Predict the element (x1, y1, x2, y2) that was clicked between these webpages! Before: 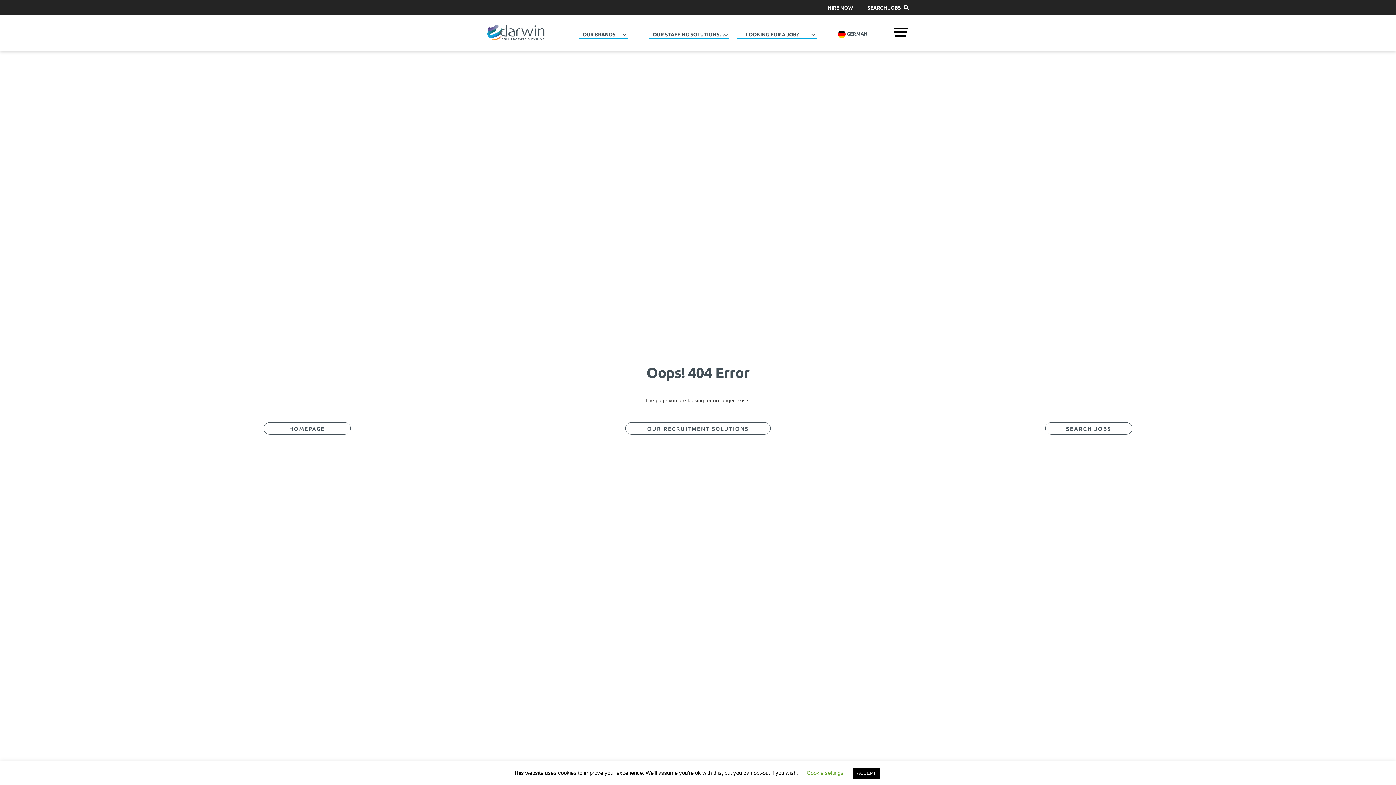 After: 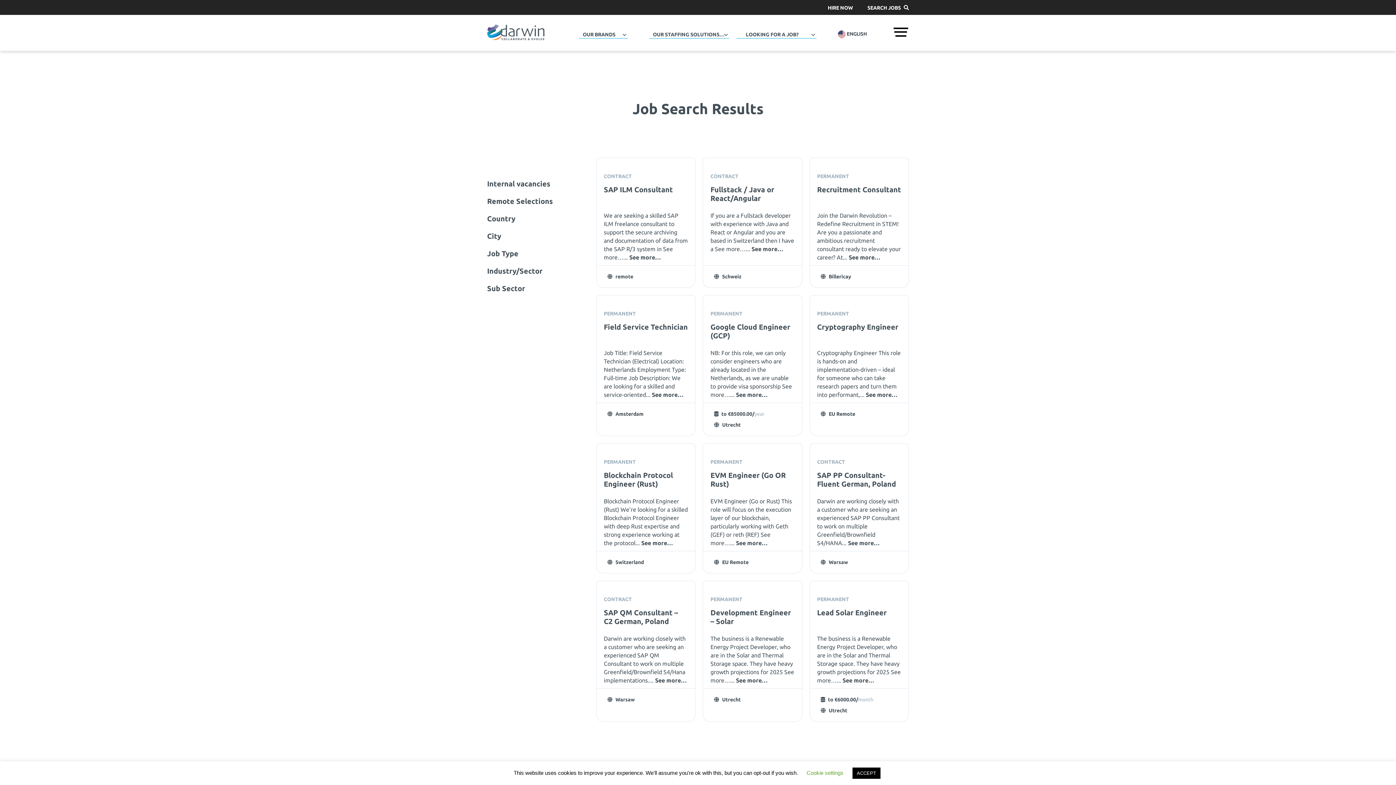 Action: label: SEARCH JOBS  bbox: (860, 0, 916, 15)